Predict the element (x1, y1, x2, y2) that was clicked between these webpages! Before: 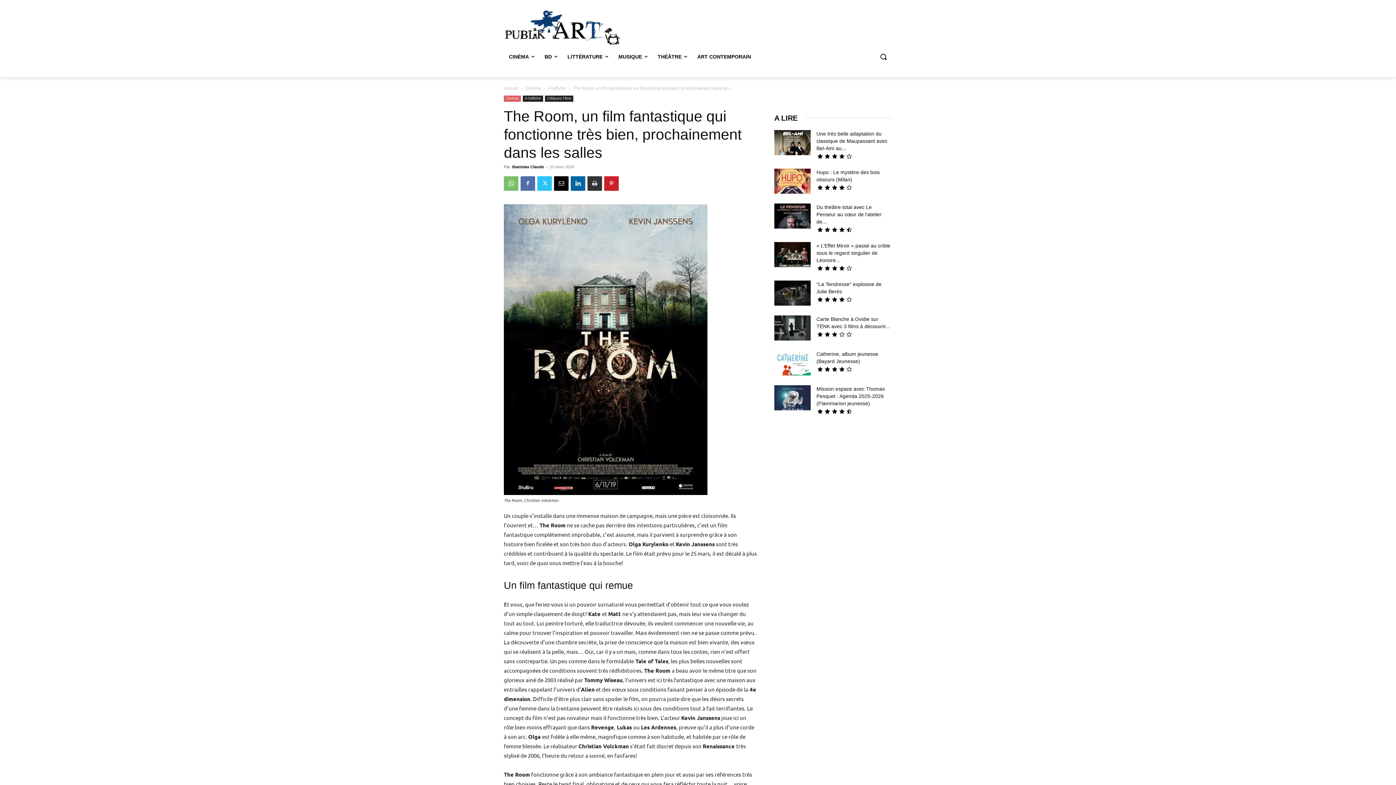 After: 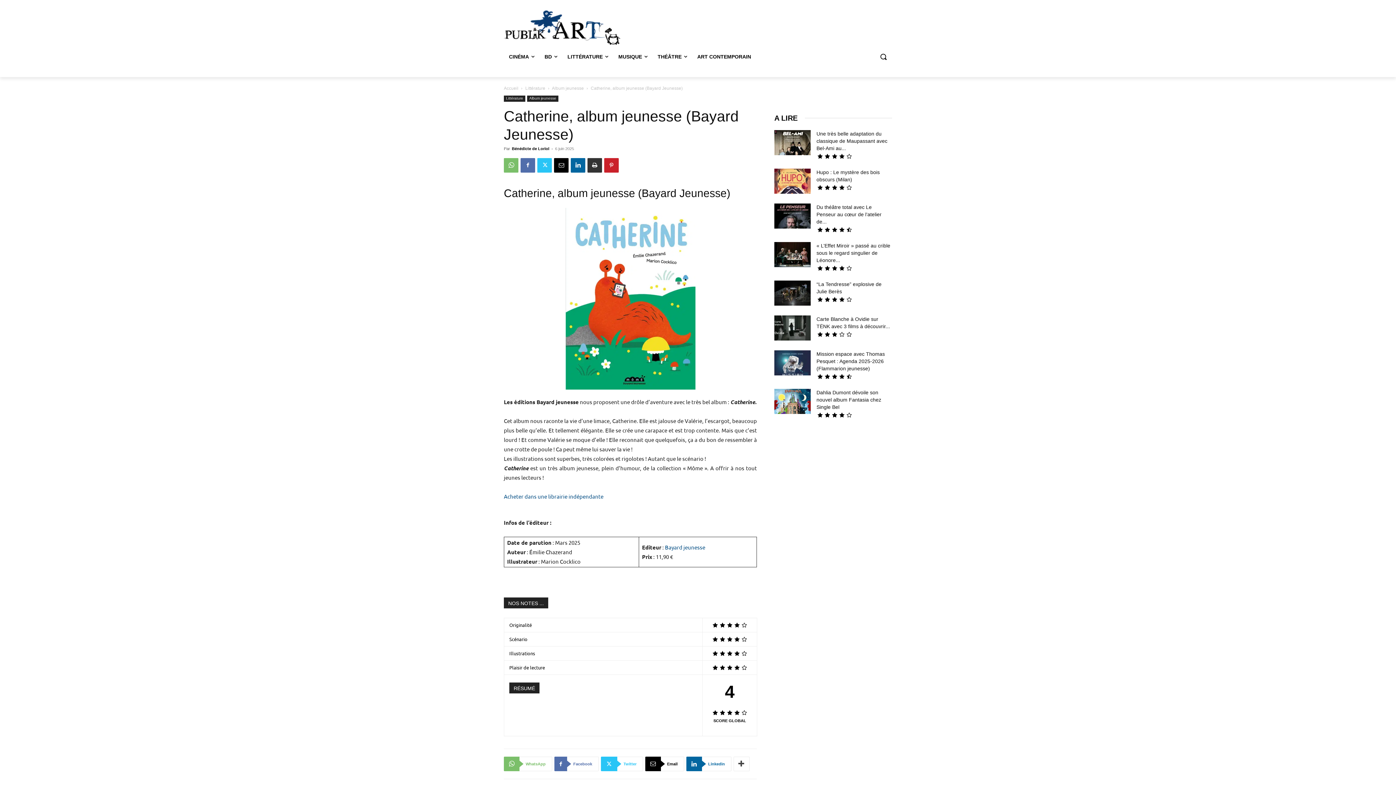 Action: bbox: (774, 350, 810, 375)